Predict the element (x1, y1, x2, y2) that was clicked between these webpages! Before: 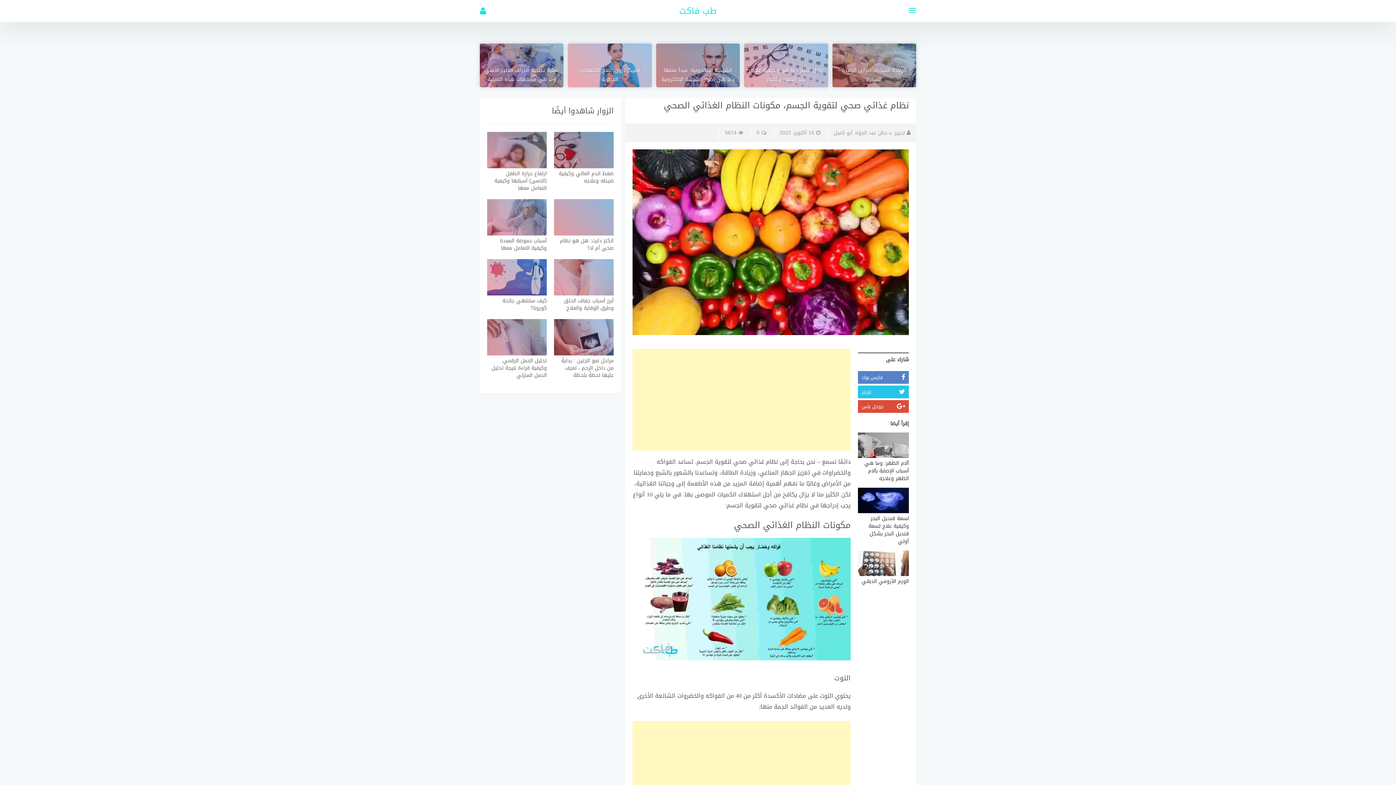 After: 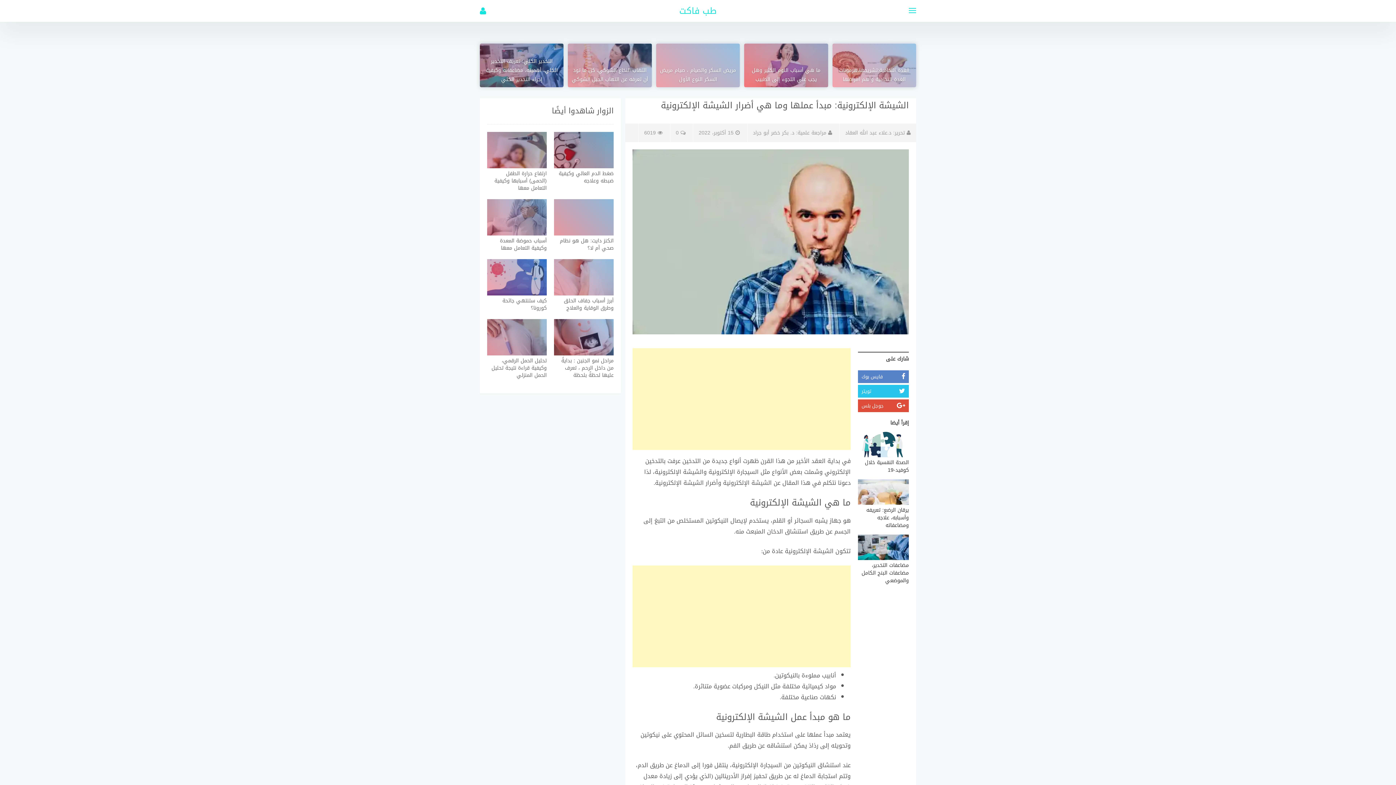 Action: label: الشيشة الإلكترونية: مبدأ عملها وما هي أضرار الشيشة الإلكترونية bbox: (661, 65, 734, 84)